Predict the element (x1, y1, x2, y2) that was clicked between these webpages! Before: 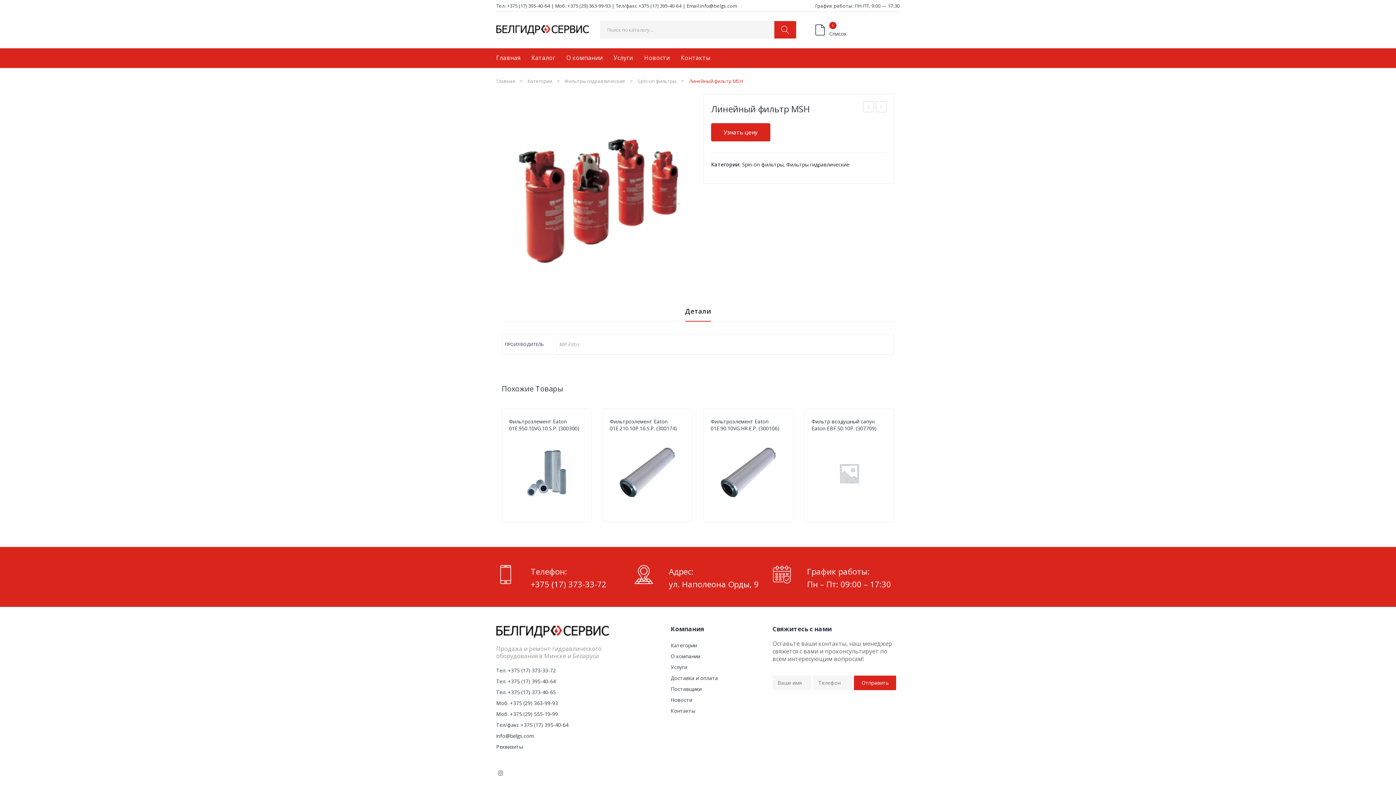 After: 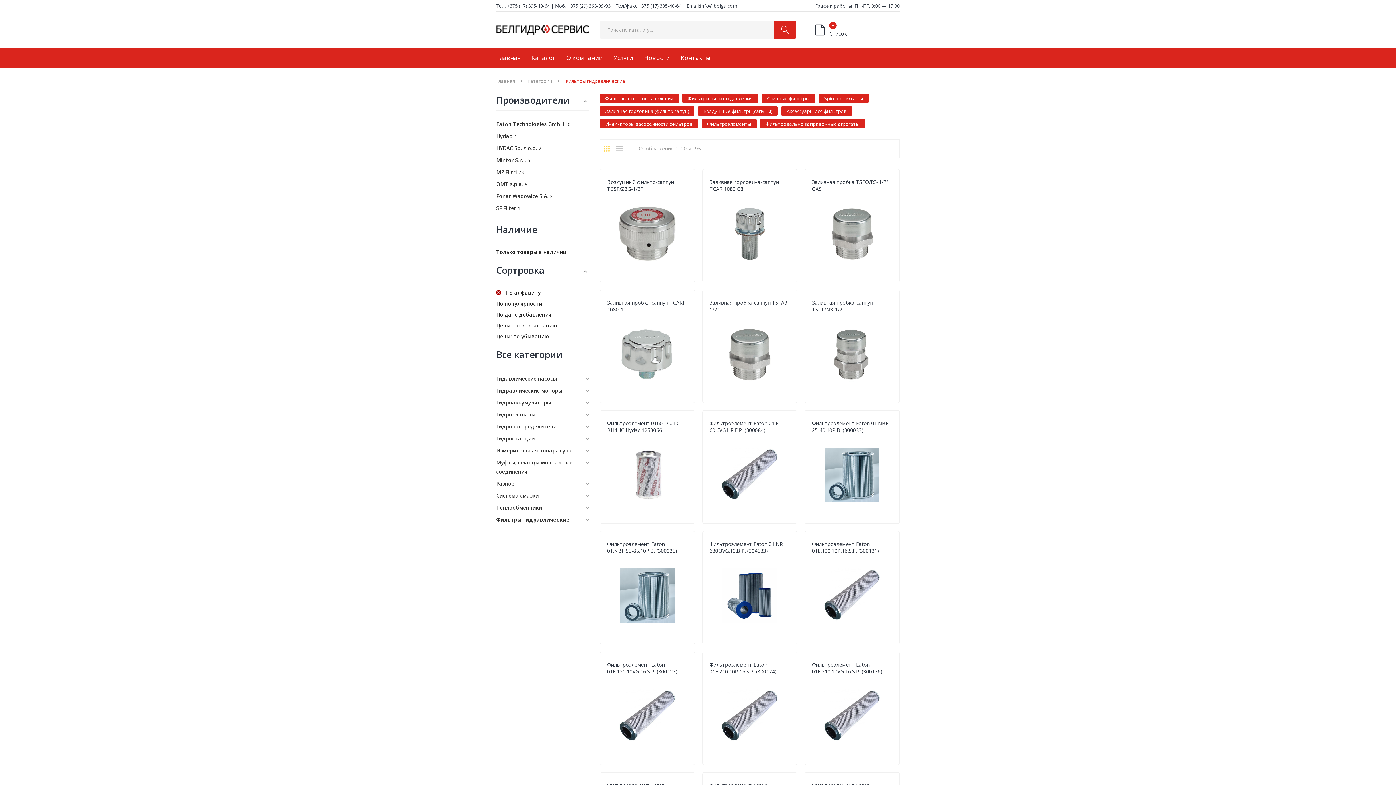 Action: bbox: (610, 435, 672, 441) label: ФИЛЬТРЫ ГИДРАВЛИЧЕСКИЕ